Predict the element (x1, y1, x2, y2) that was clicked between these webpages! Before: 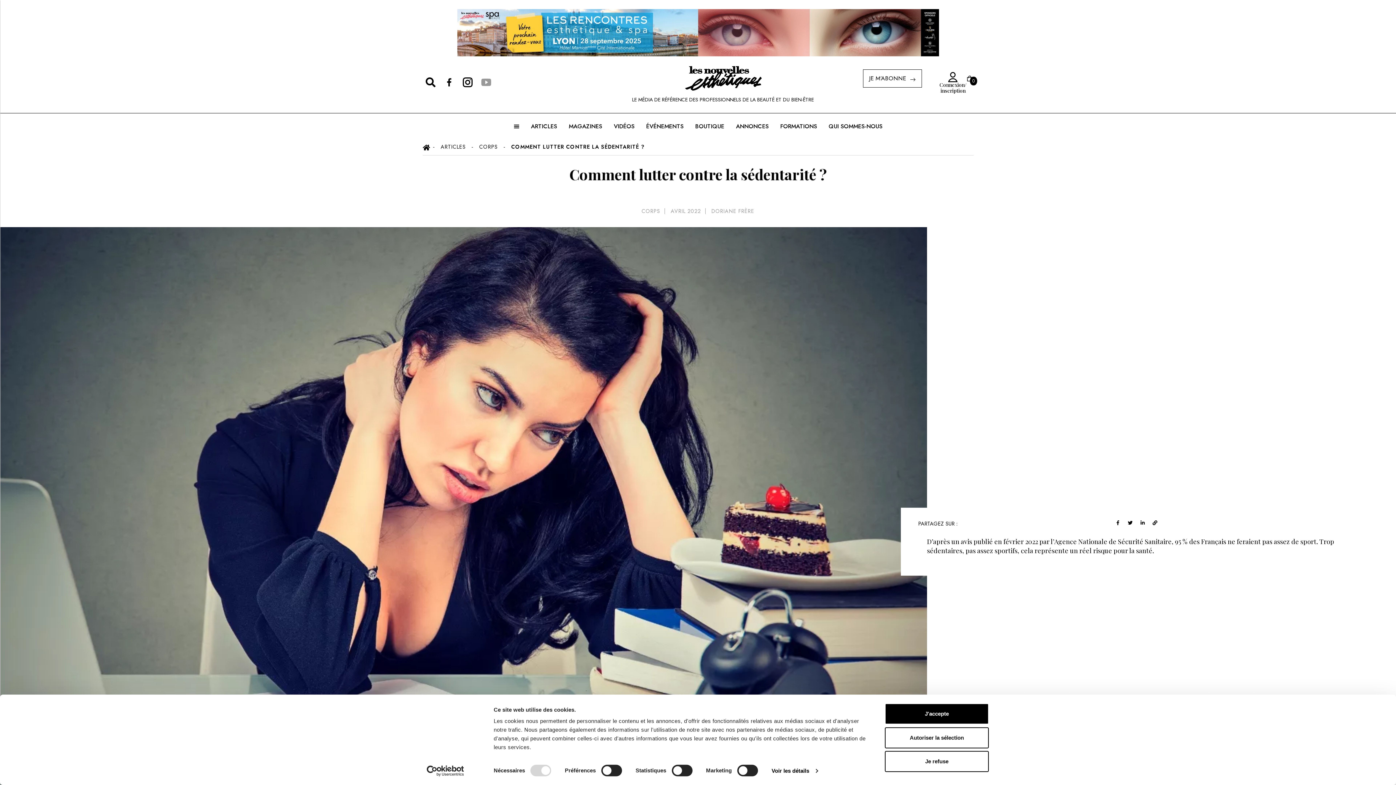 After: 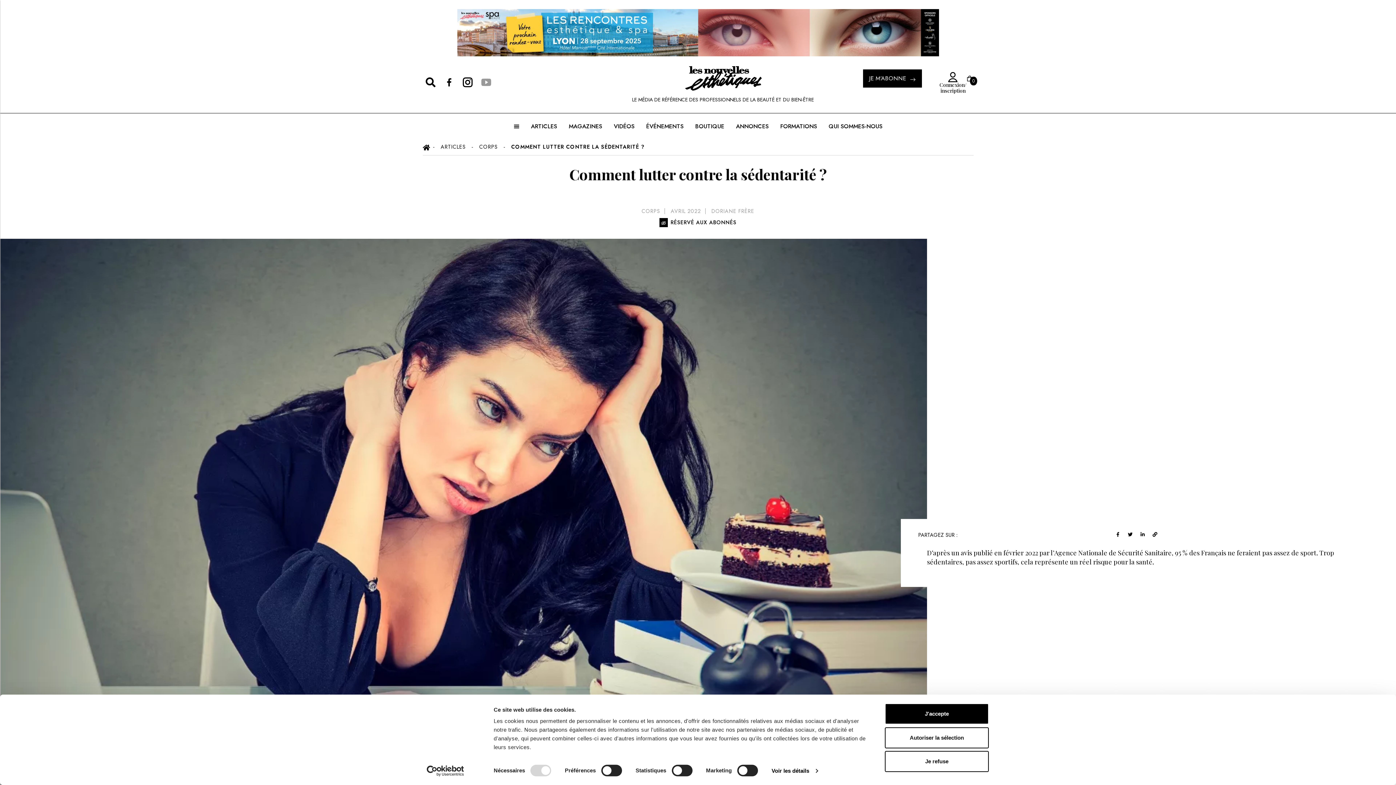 Action: label: twitter bbox: (1124, 519, 1136, 525)